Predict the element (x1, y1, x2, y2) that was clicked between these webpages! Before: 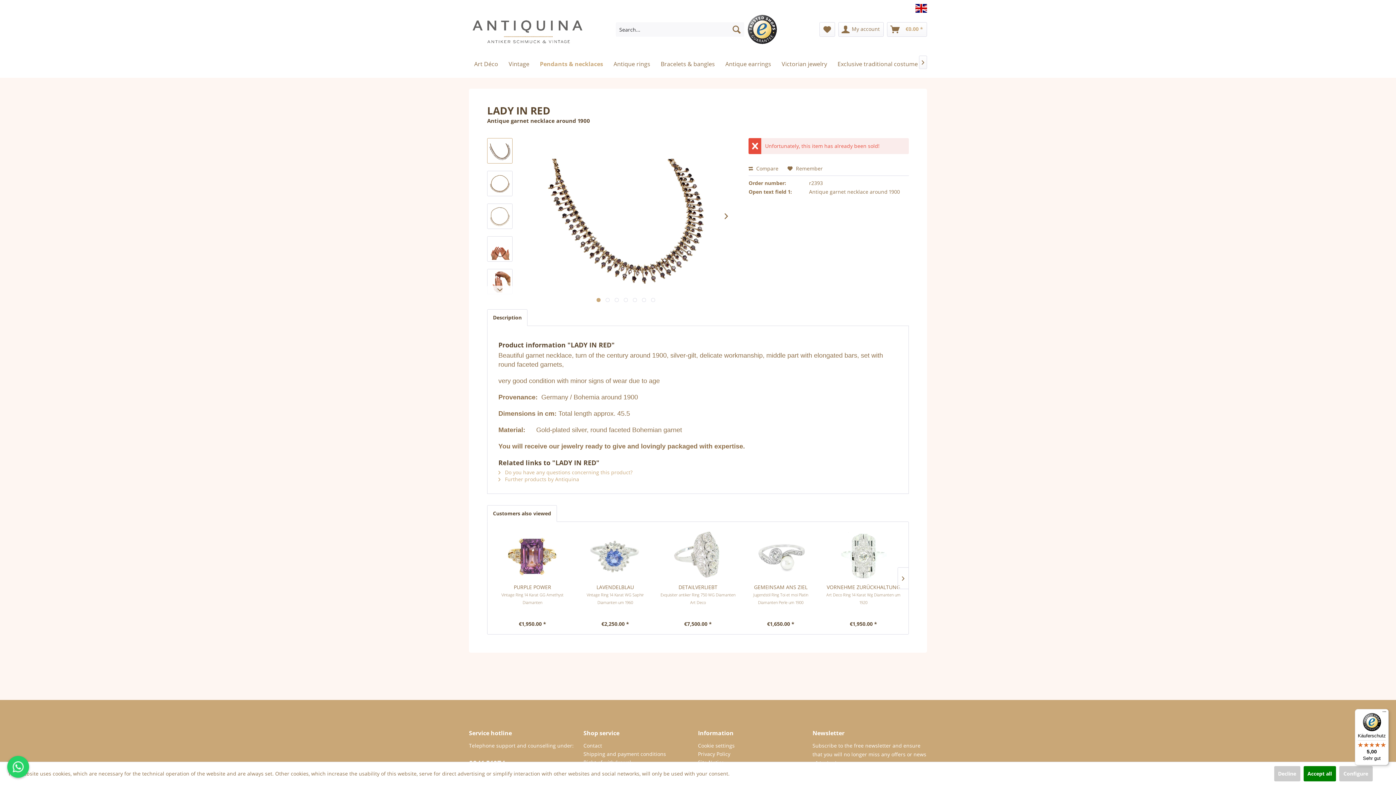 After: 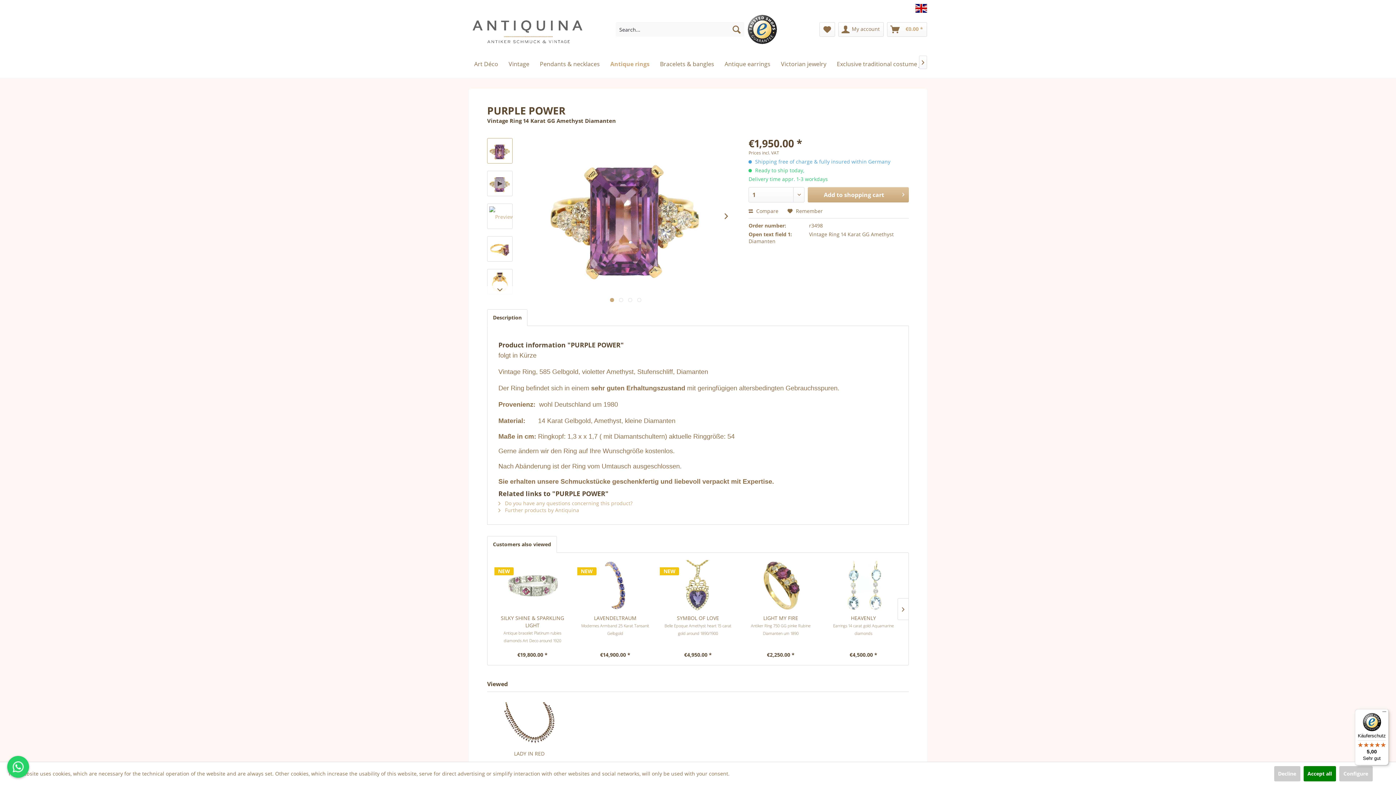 Action: bbox: (494, 529, 570, 580)